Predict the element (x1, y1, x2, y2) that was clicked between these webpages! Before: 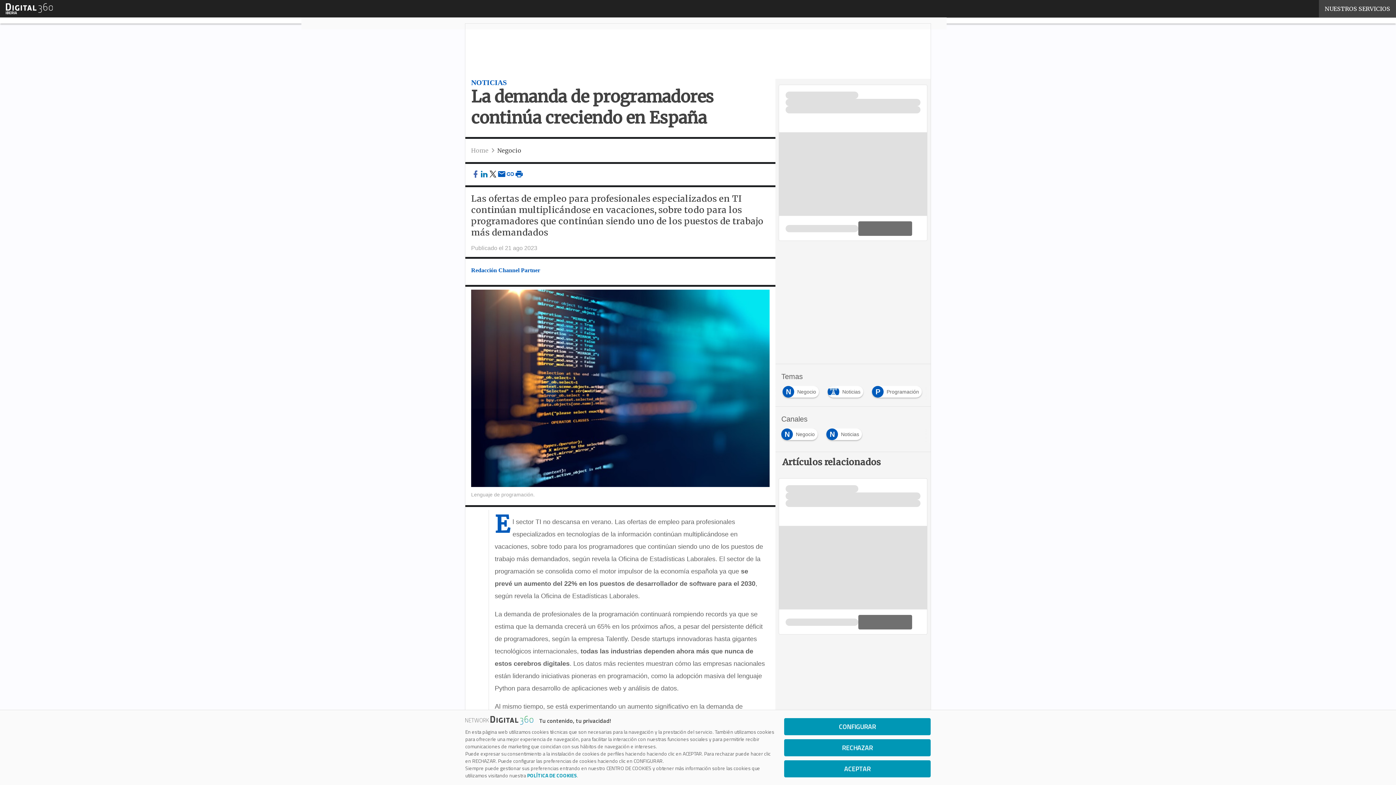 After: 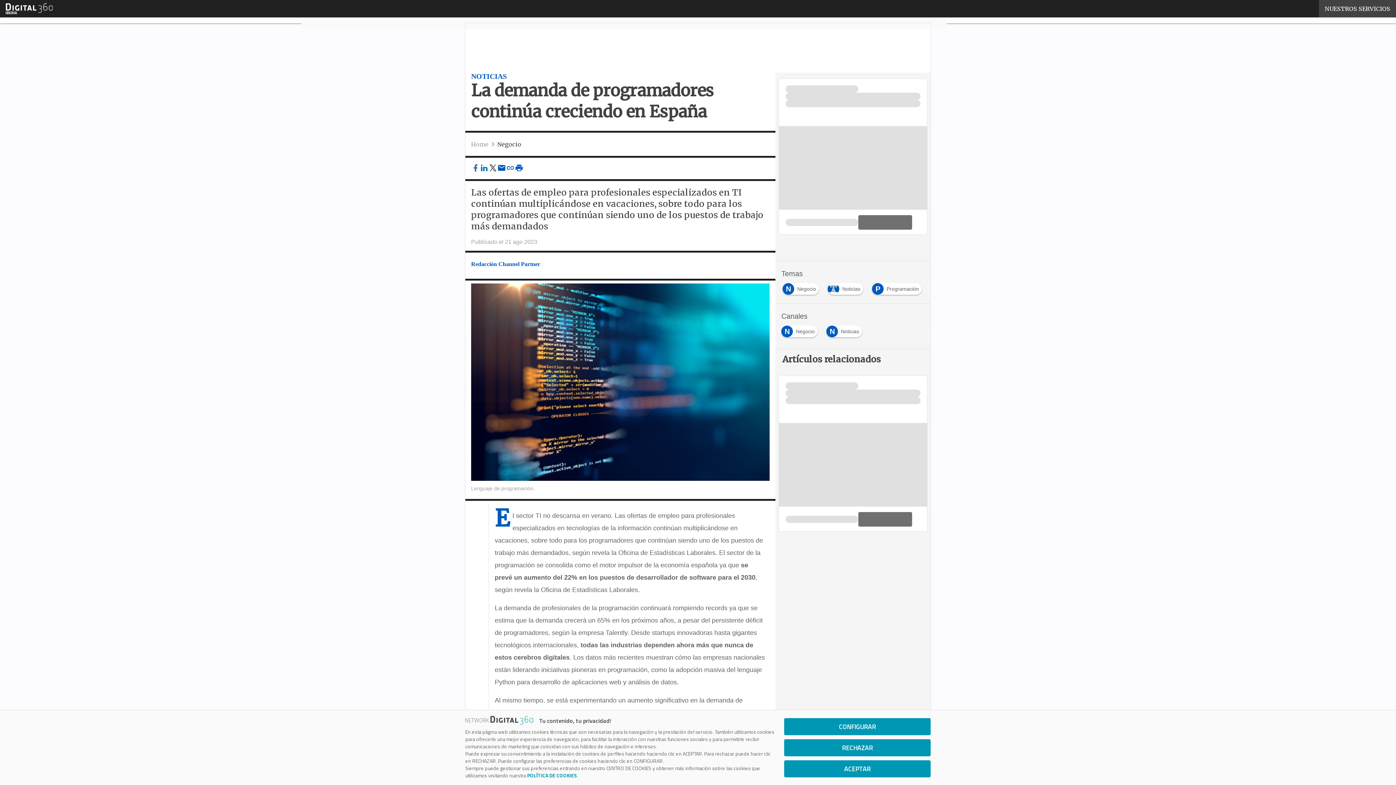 Action: bbox: (497, 169, 506, 179)